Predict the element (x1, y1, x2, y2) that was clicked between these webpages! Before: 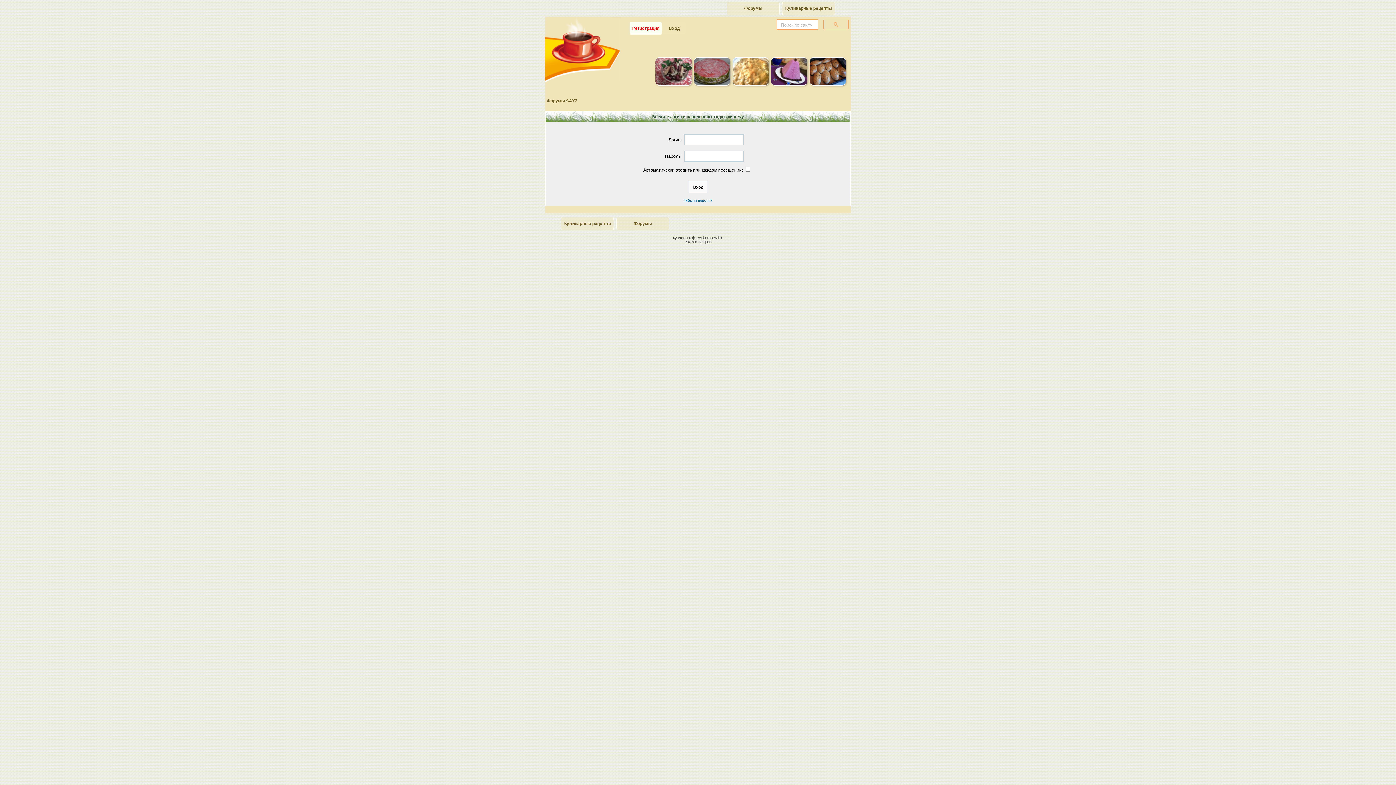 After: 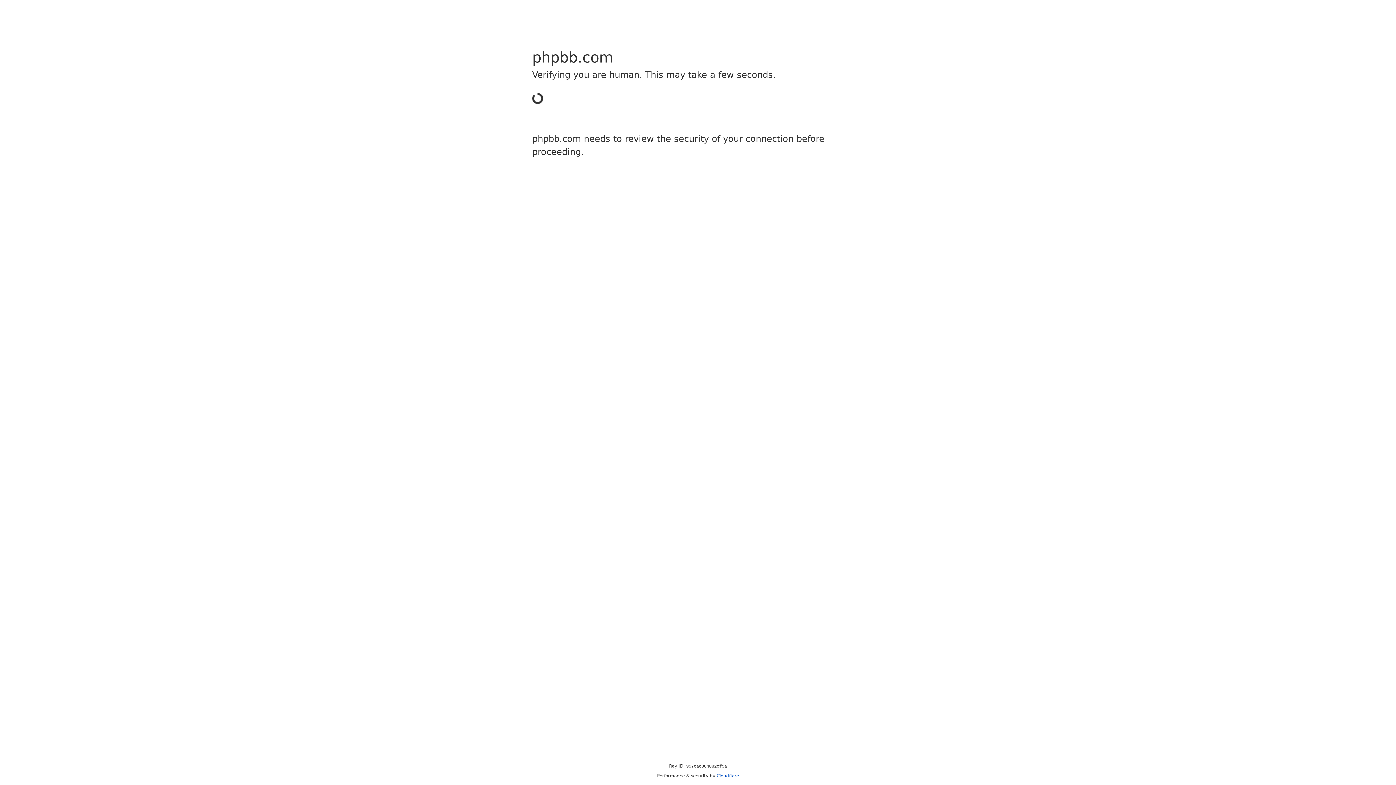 Action: bbox: (701, 240, 711, 244) label: phpBB